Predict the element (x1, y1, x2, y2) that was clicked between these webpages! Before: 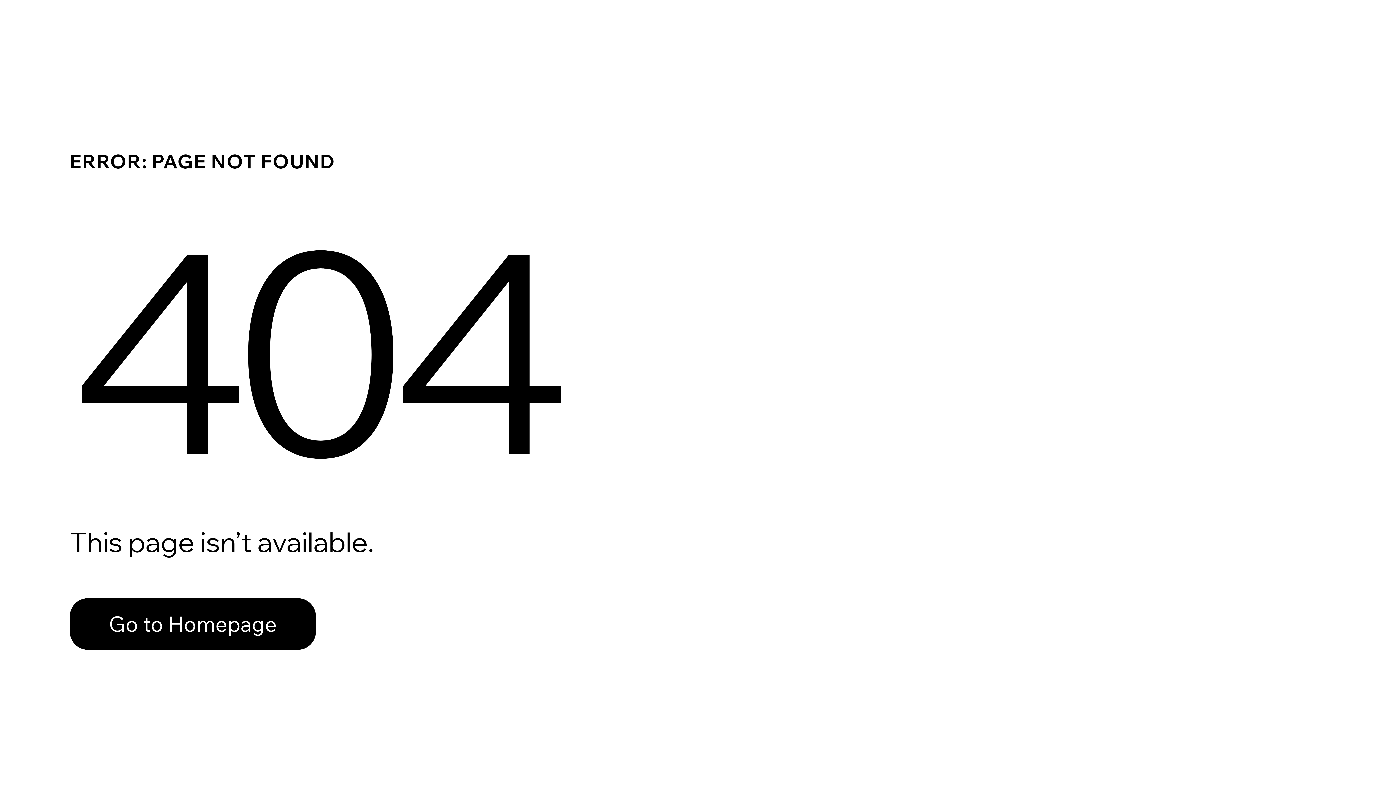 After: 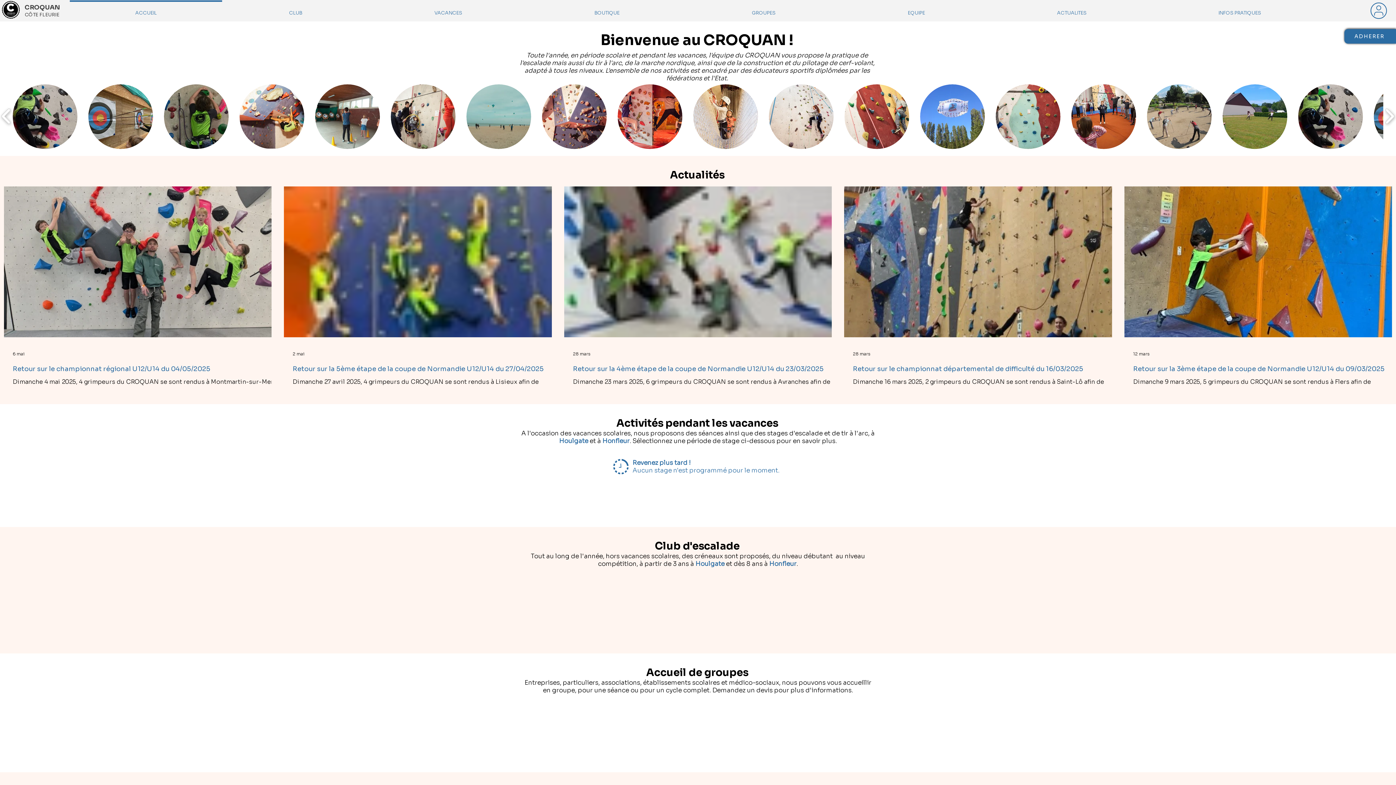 Action: bbox: (69, 598, 316, 650) label: Go to Homepage